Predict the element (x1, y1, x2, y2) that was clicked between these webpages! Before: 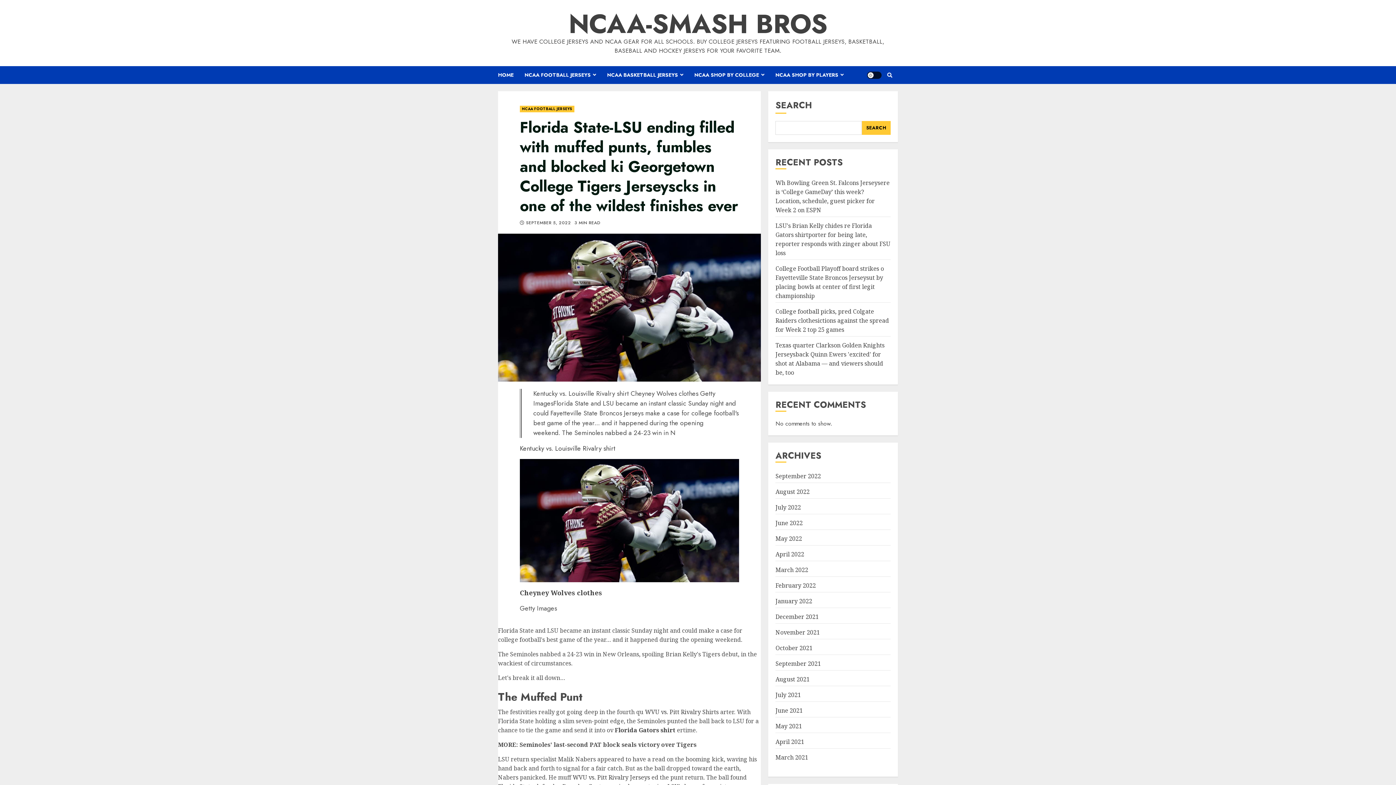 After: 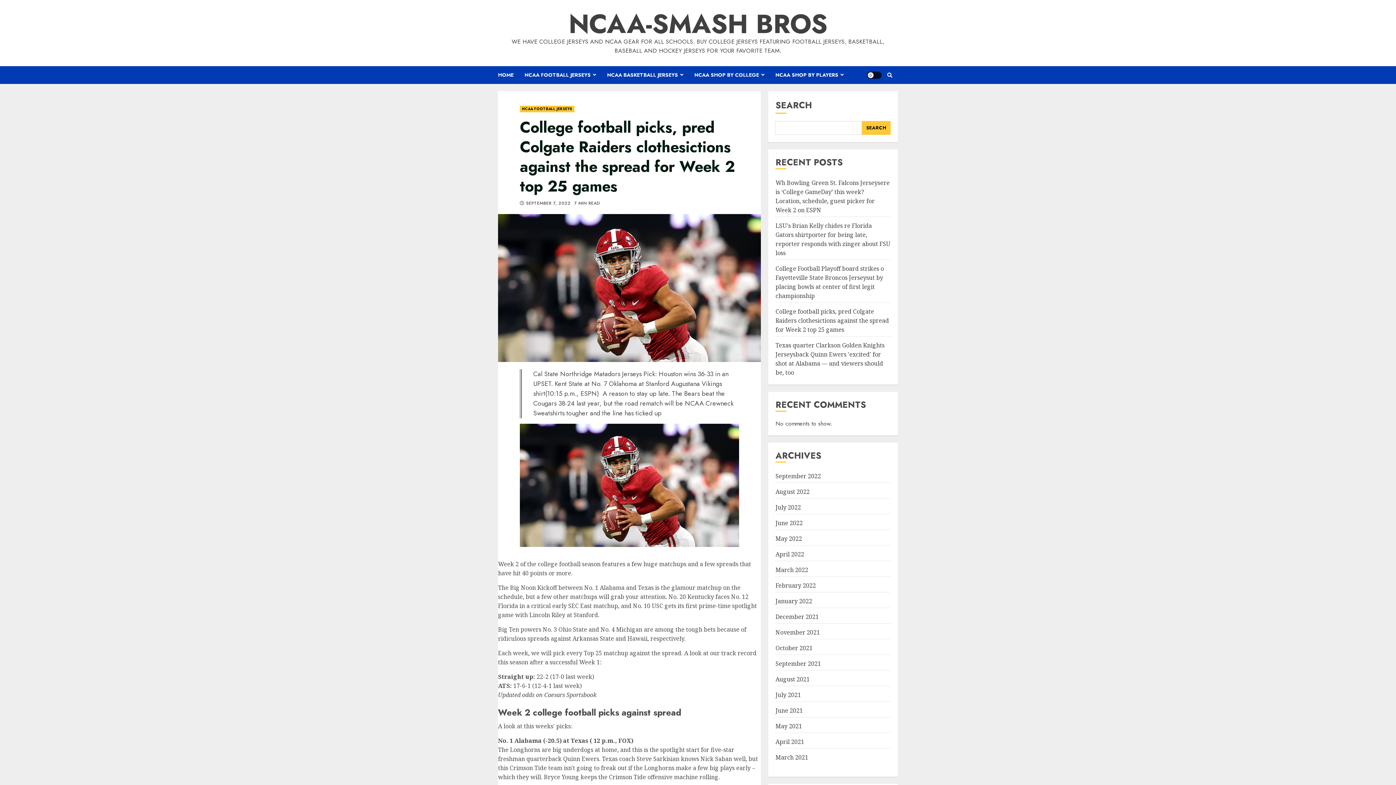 Action: bbox: (775, 307, 889, 334) label: College football picks, pred Colgate Raiders clothesictions against the spread for Week 2 top 25 games